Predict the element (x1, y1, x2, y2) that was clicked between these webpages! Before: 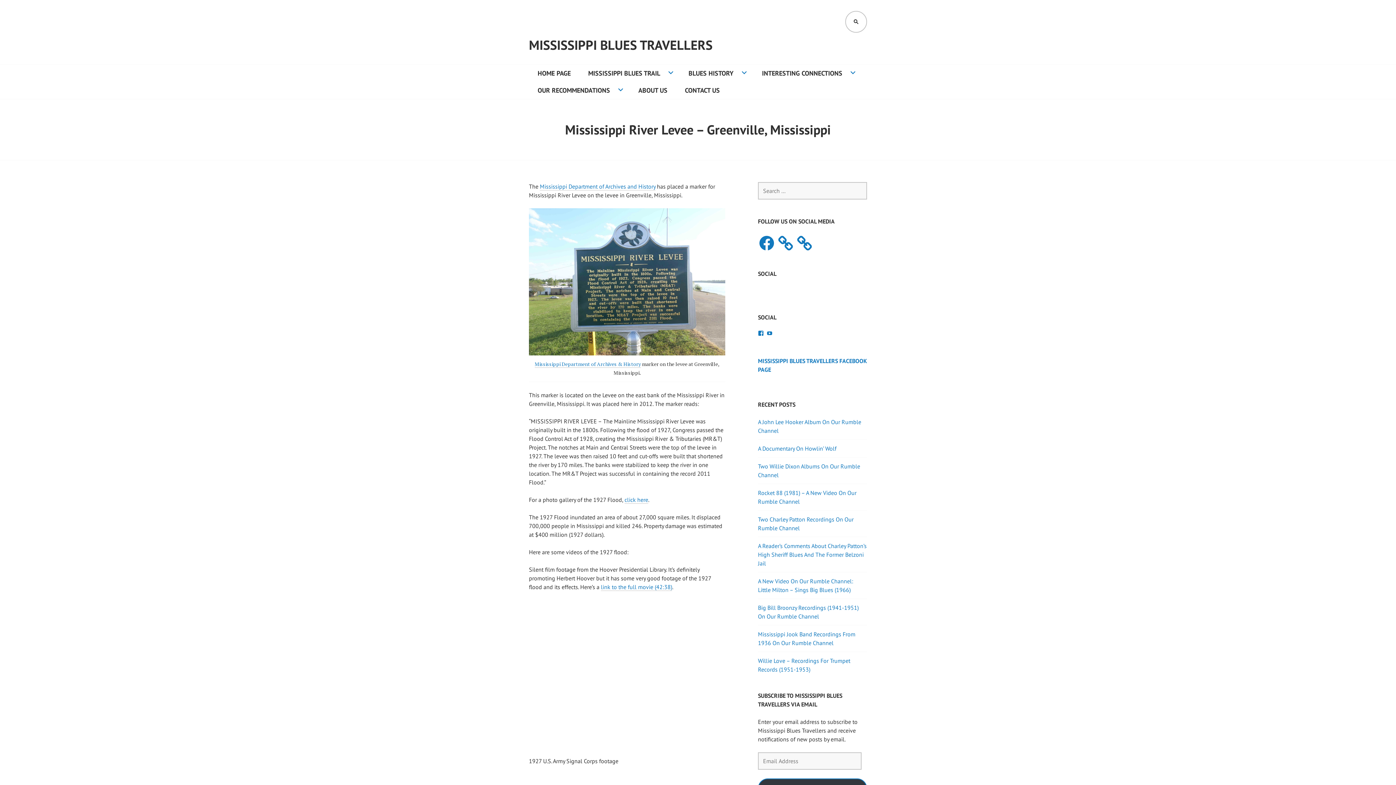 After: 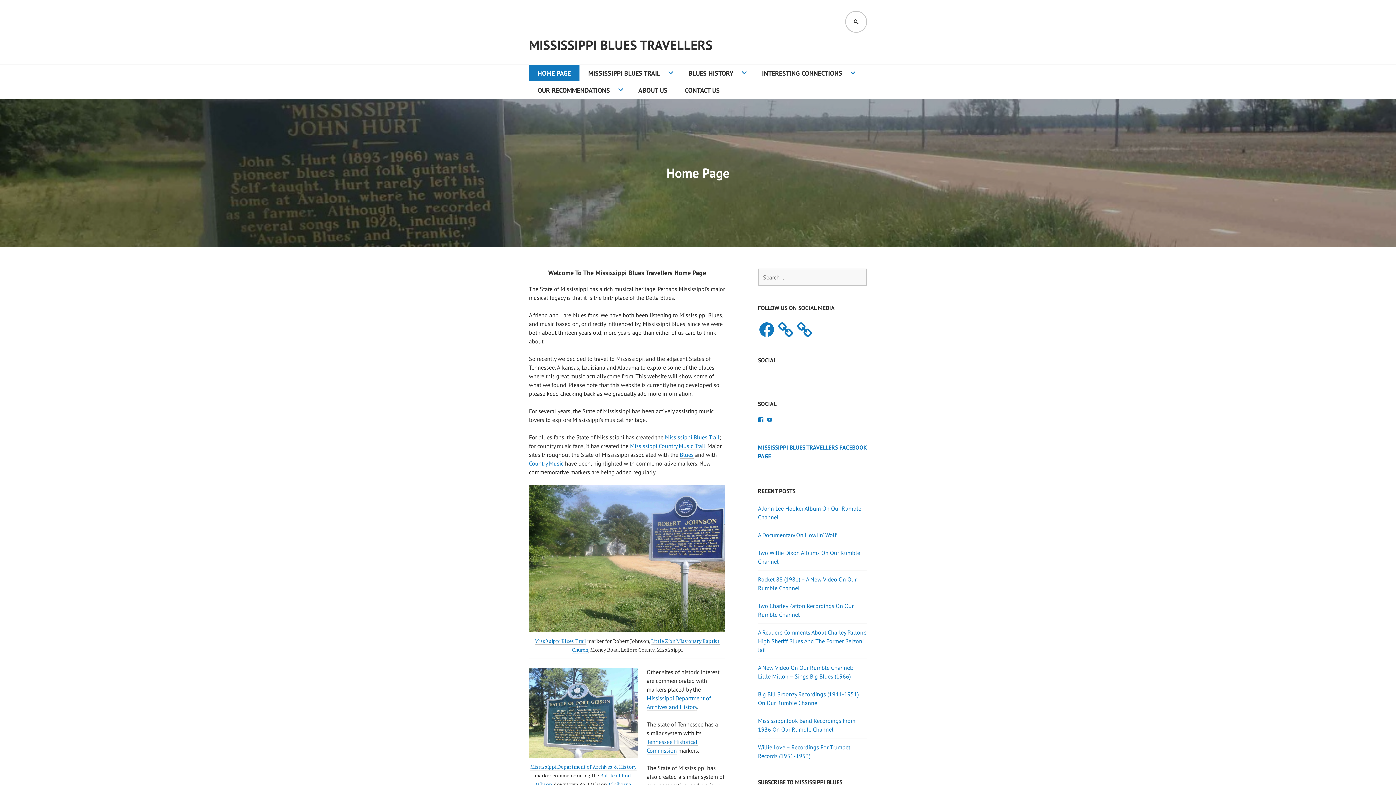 Action: bbox: (529, 10, 712, 32)